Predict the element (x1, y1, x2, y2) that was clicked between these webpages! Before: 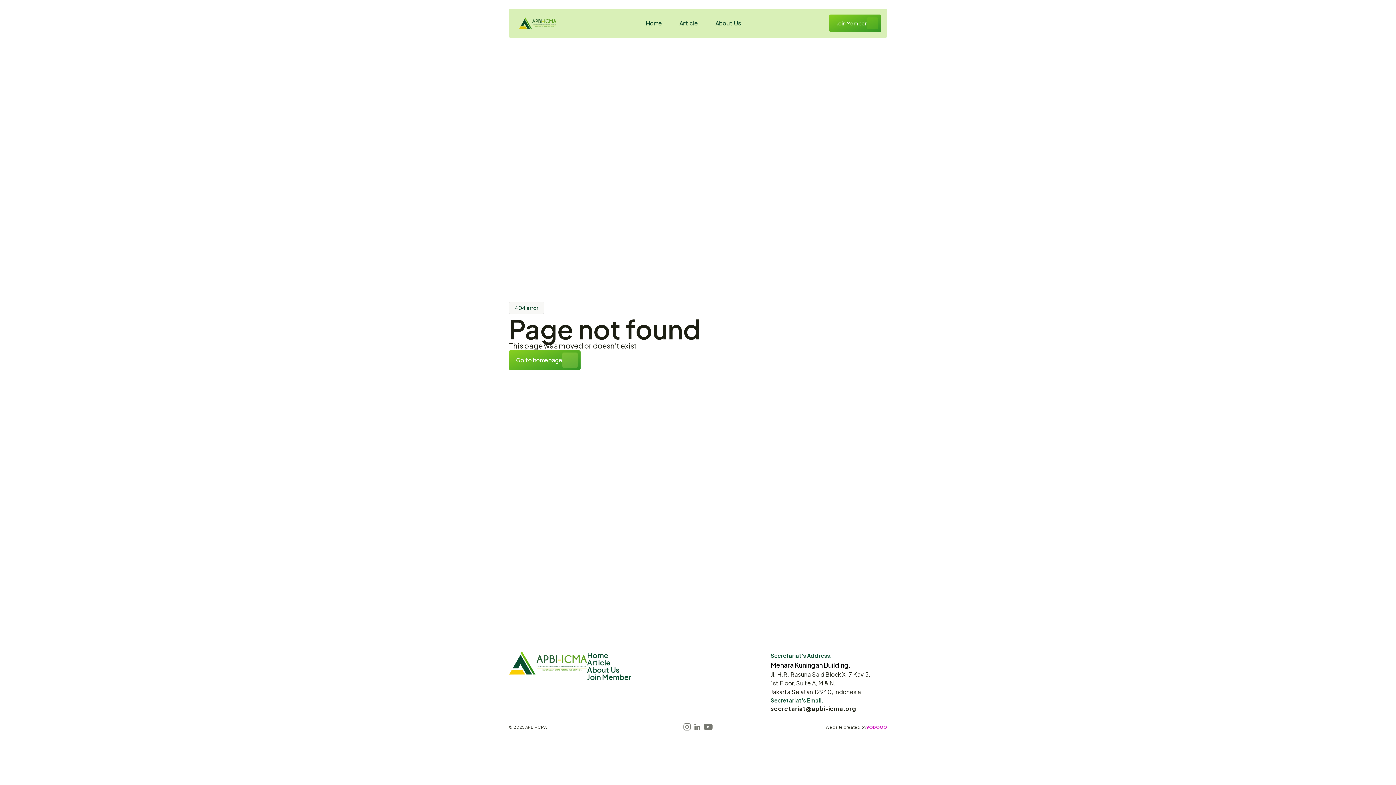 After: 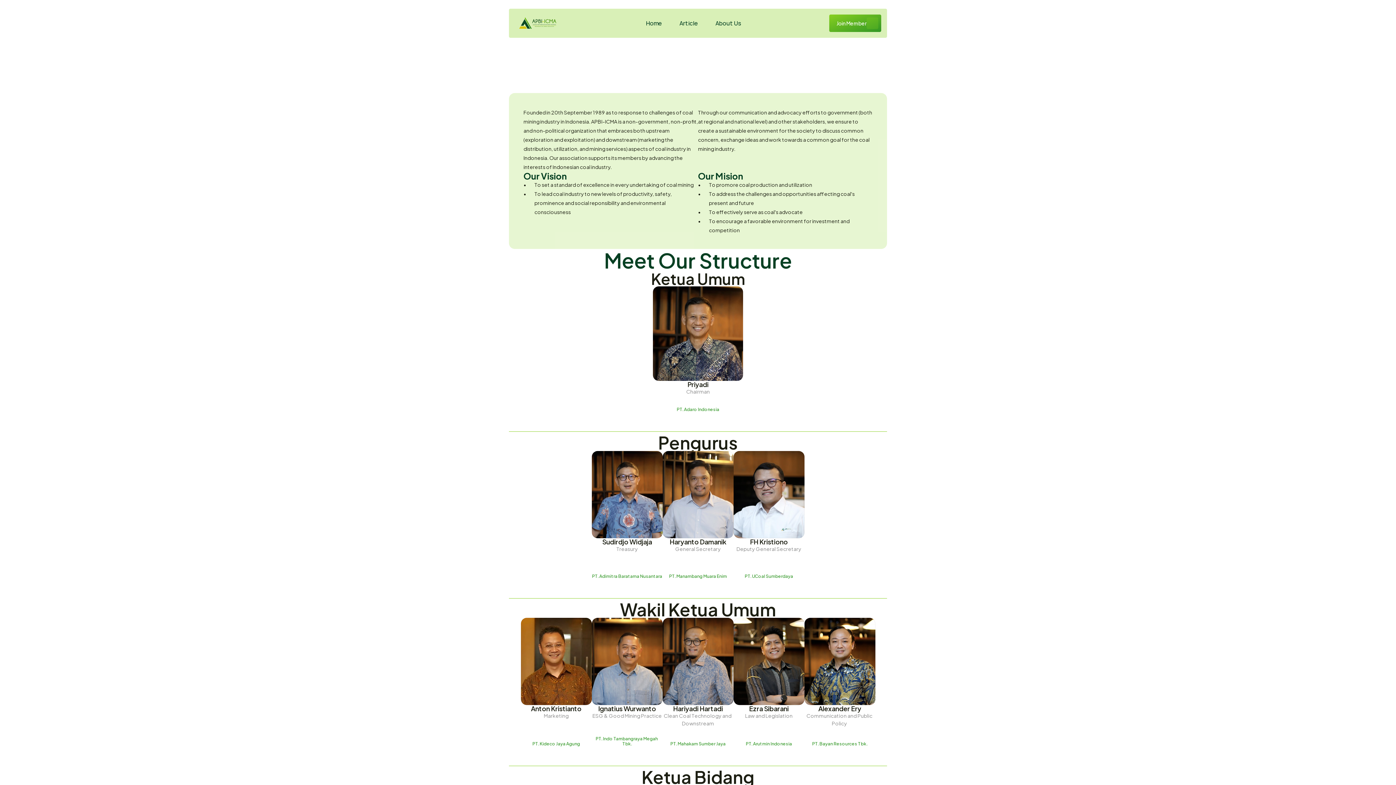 Action: label: About Us bbox: (587, 663, 619, 675)